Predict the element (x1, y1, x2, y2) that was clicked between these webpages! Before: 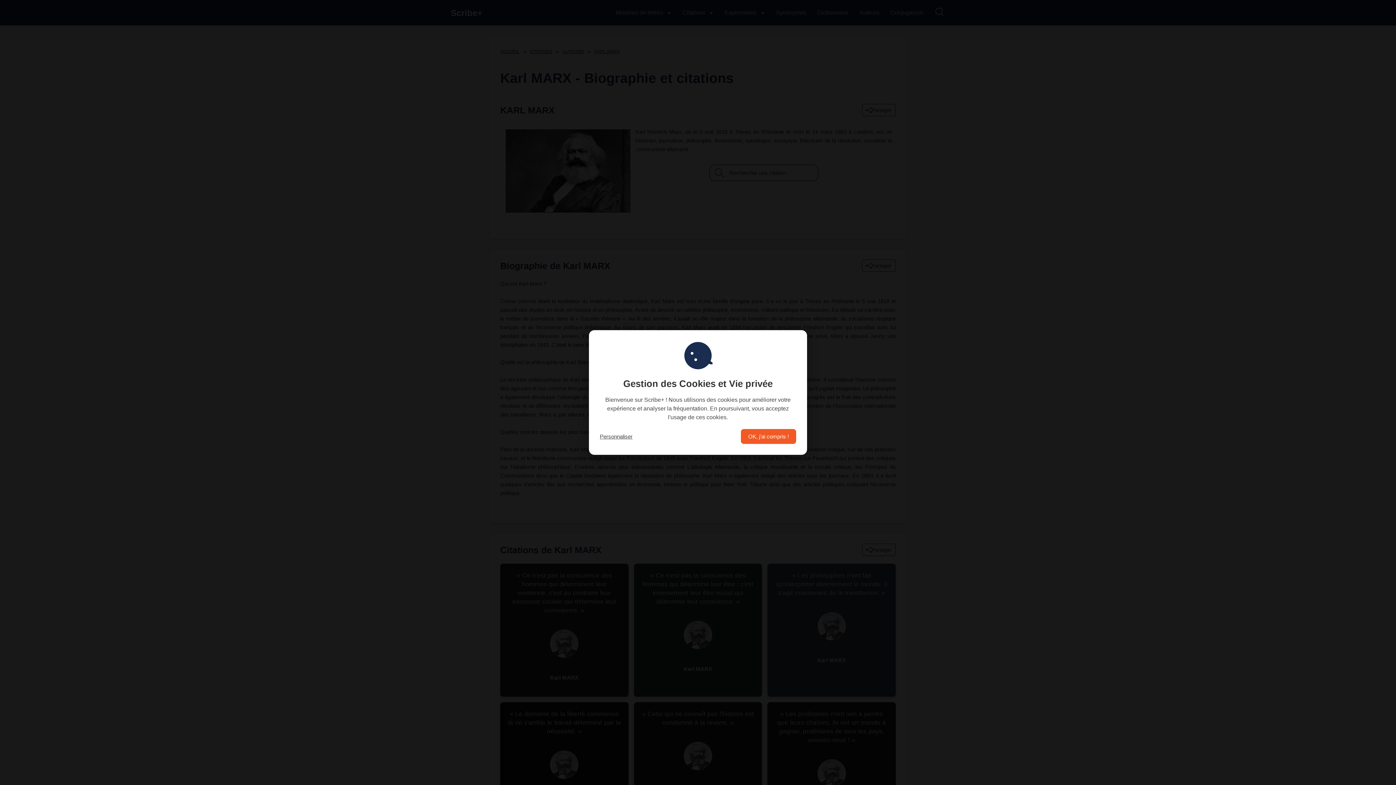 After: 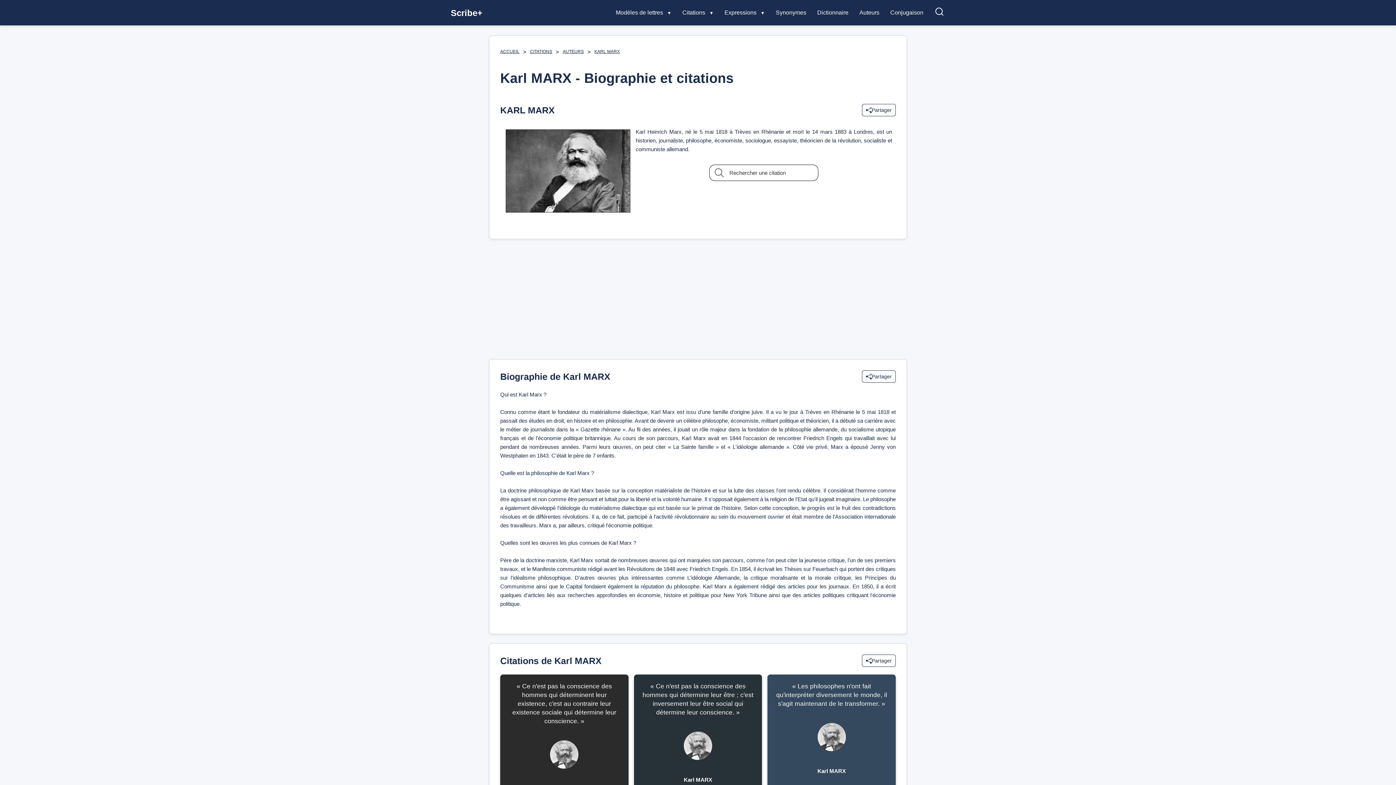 Action: label: OK, j'ai compris ! bbox: (741, 429, 796, 444)